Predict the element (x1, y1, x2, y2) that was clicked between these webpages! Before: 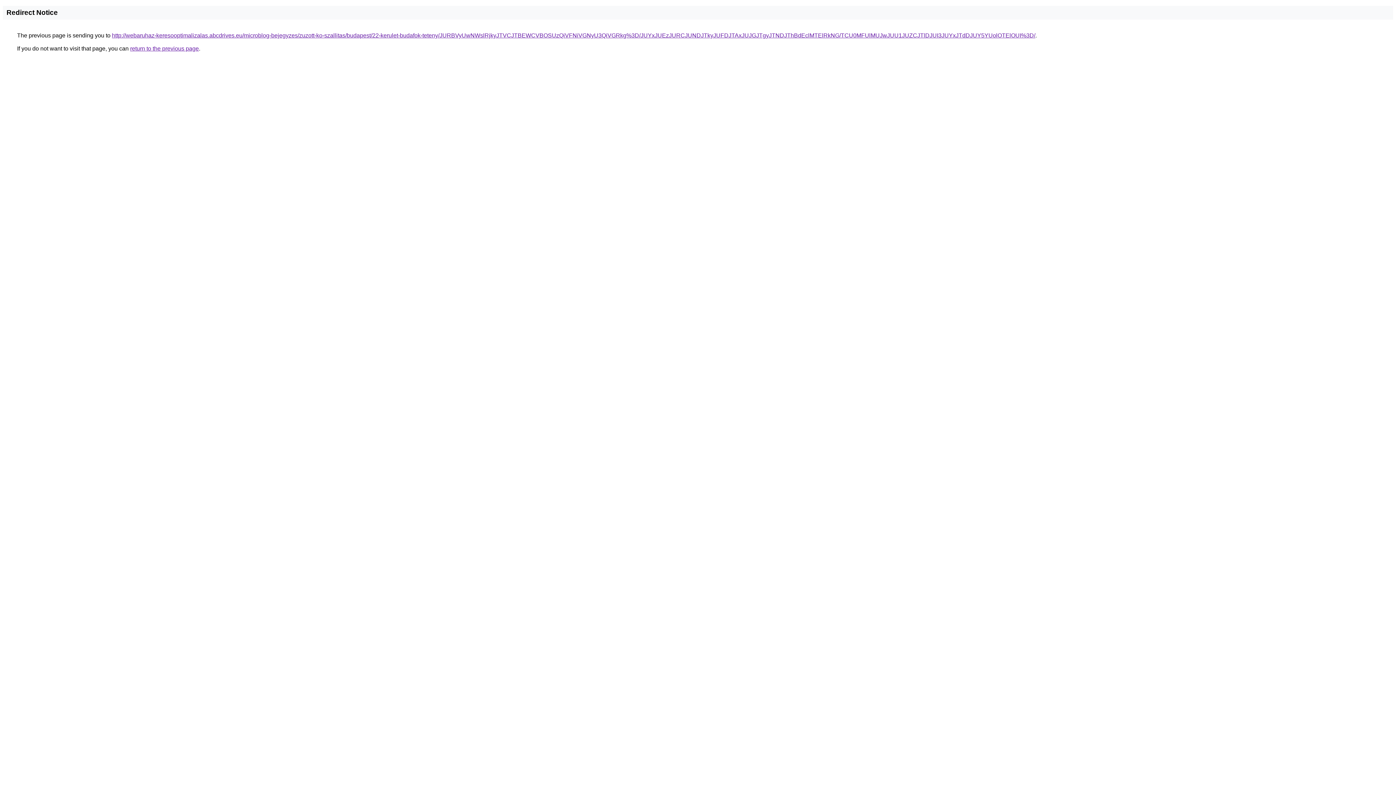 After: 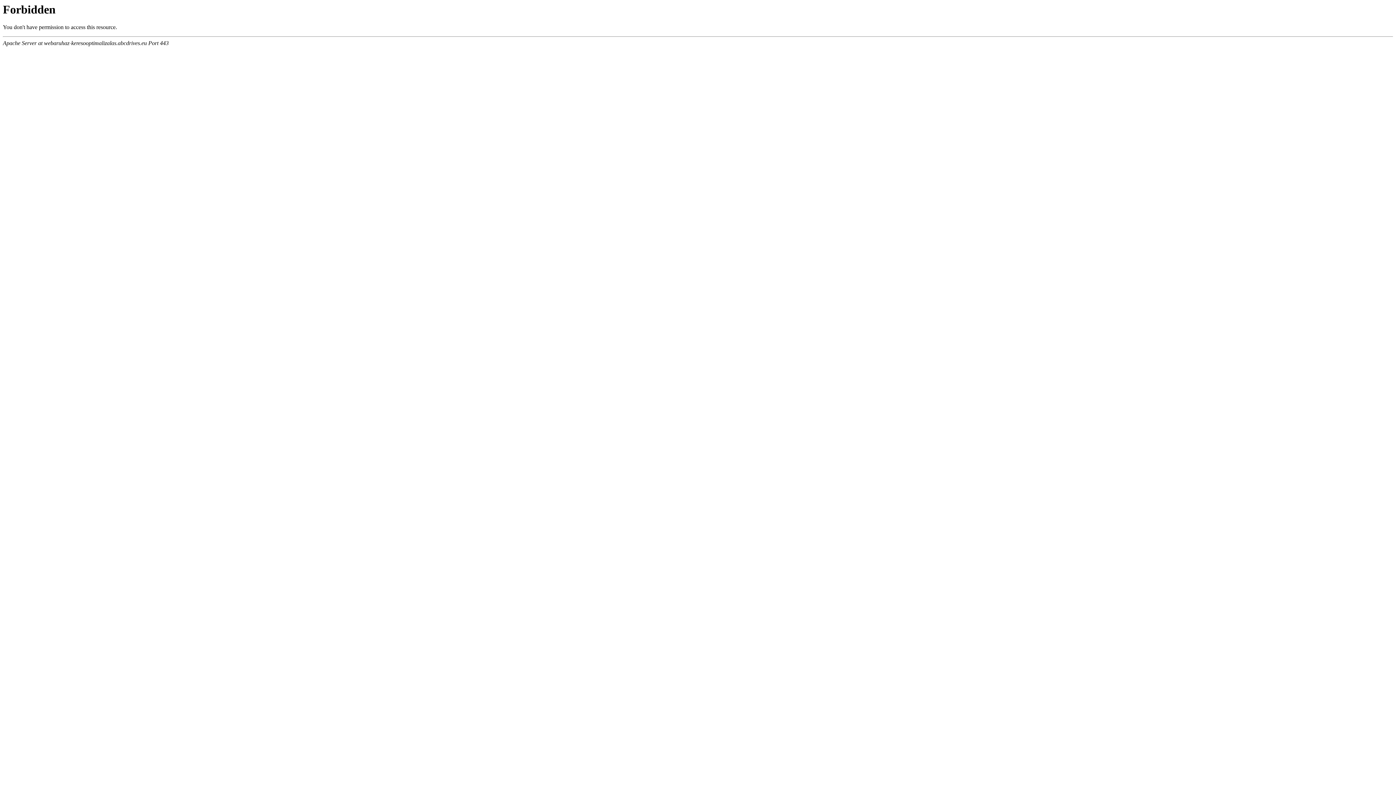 Action: label: http://webaruhaz-keresooptimalizalas.abcdrives.eu/microblog-bejegyzes/zuzott-ko-szallitas/budapest/22-kerulet-budafok-teteny/JURBVyUwNWslRjkyJTVCJTBEWCVBOSUzQiVFNiVGNyU3QiVGRkg%3D/JUYxJUEzJURCJUNDJTkyJUFDJTAxJUJGJTgyJTNDJThBdEclMTElRkNG/TCU0MFUlMUJwJUU1JUZCJTlDJUI3JUYxJTdDJUY5YUolOTElOUI%3D/ bbox: (112, 32, 1035, 38)